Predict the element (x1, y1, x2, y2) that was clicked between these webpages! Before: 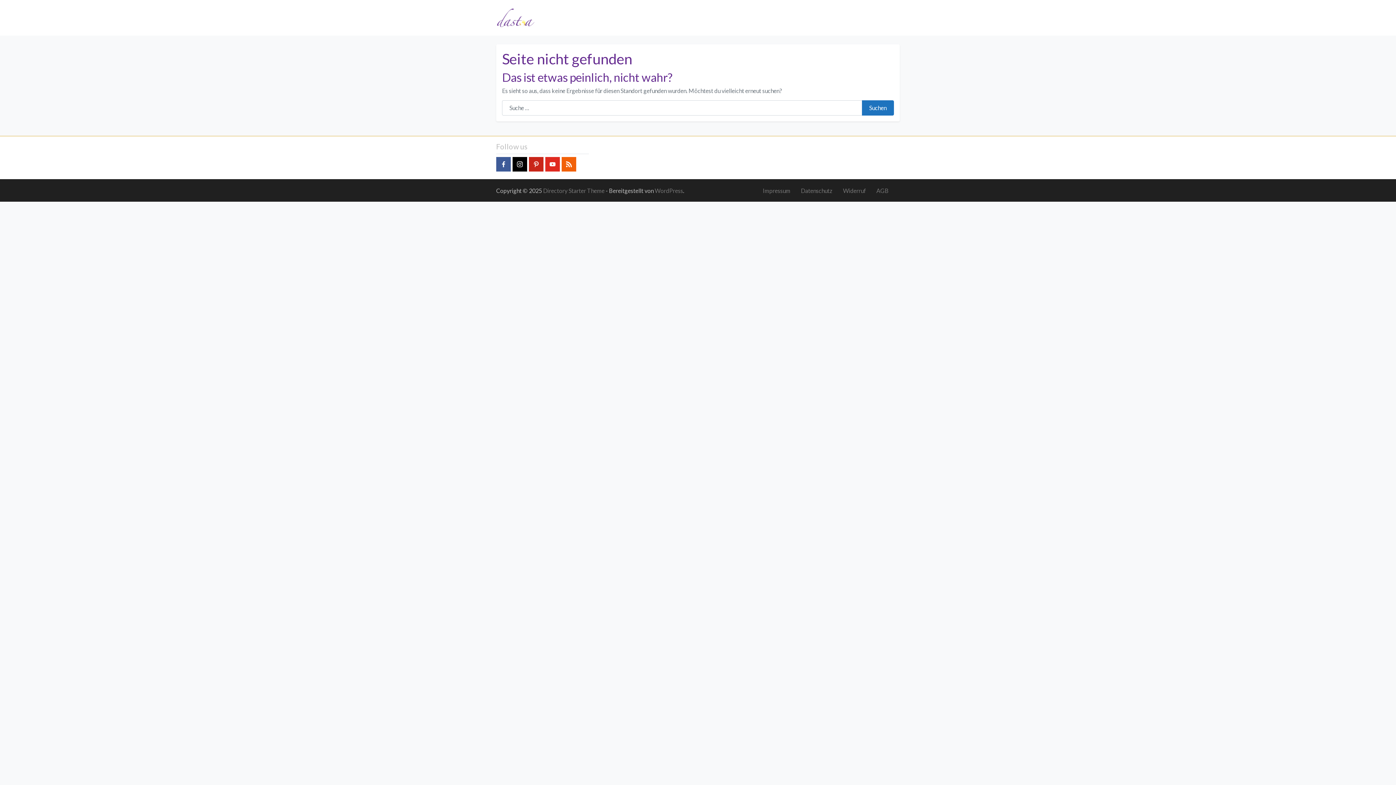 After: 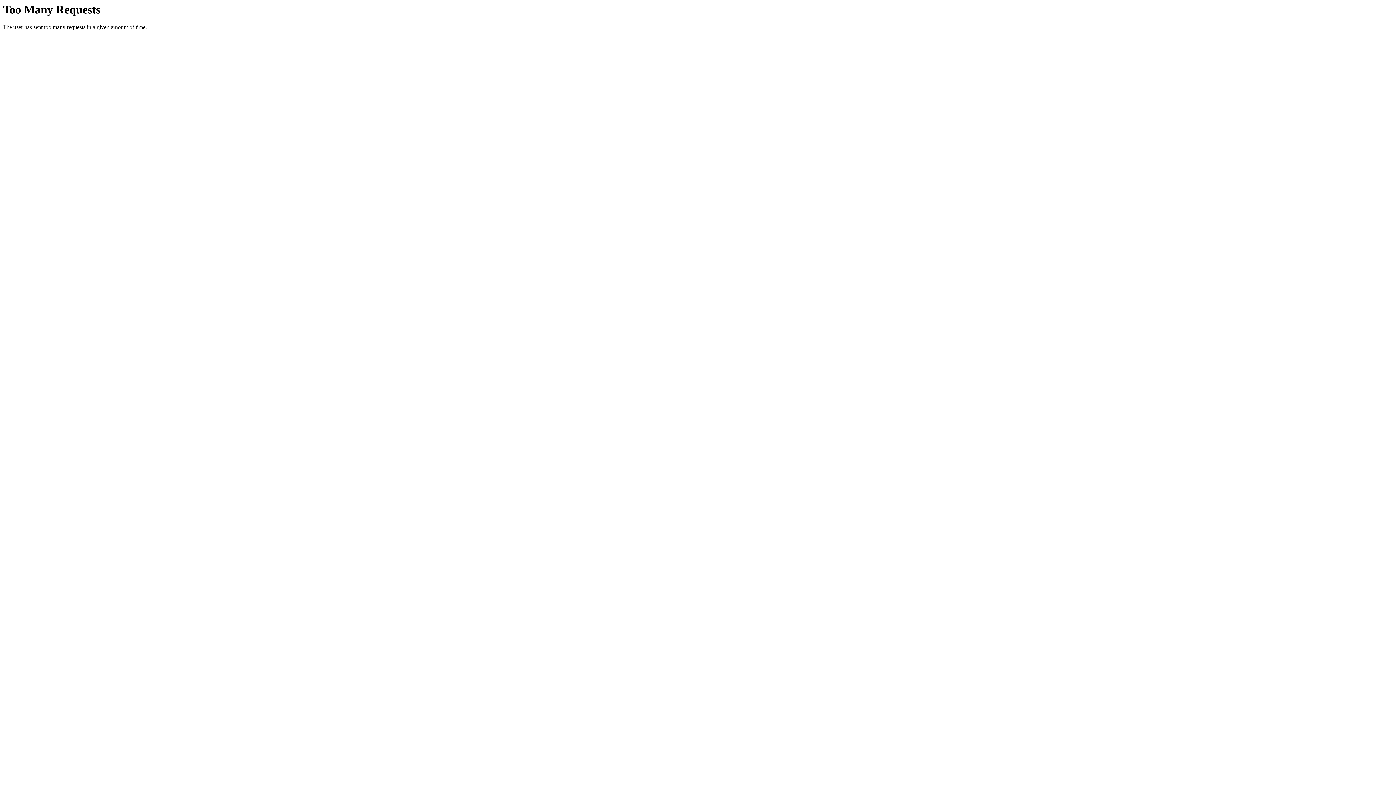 Action: label: Datenschutz bbox: (795, 182, 837, 199)